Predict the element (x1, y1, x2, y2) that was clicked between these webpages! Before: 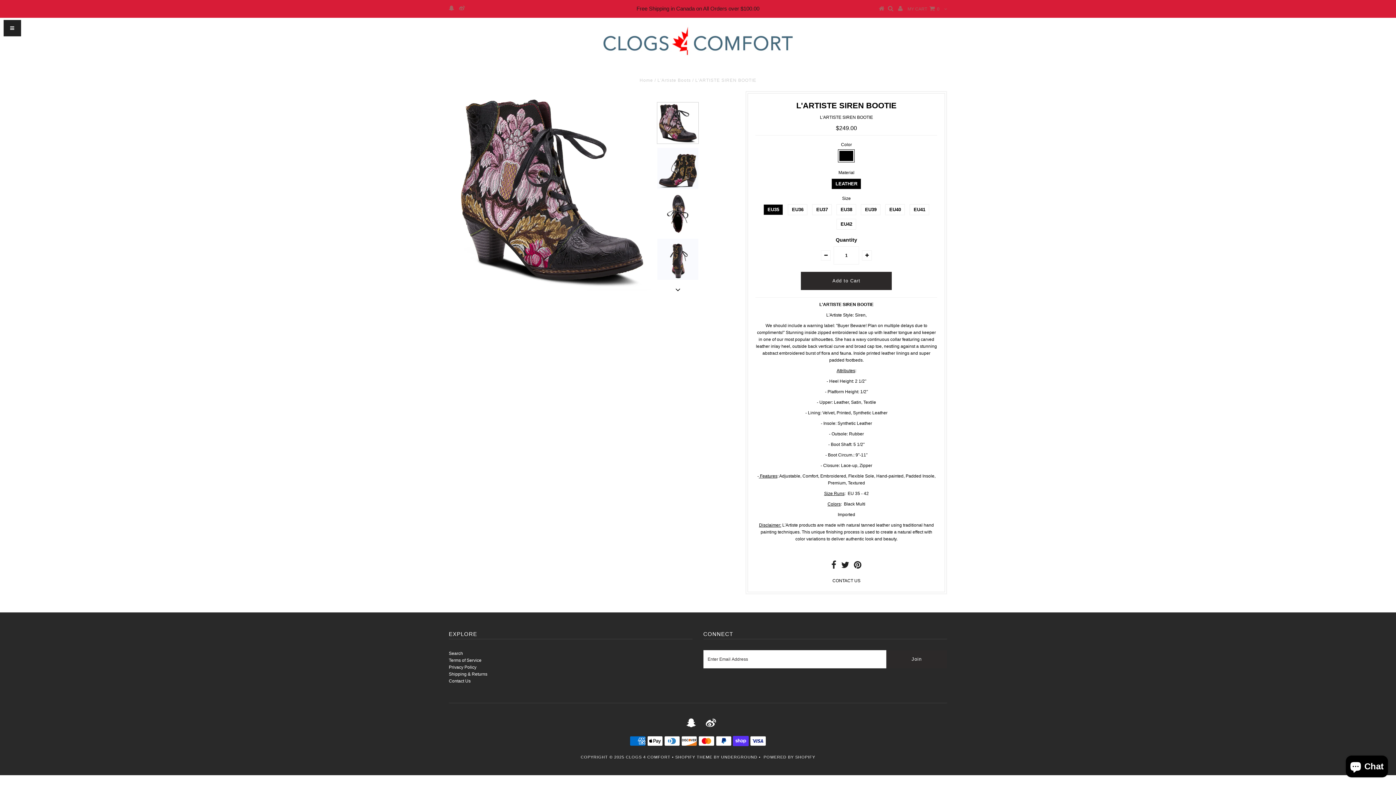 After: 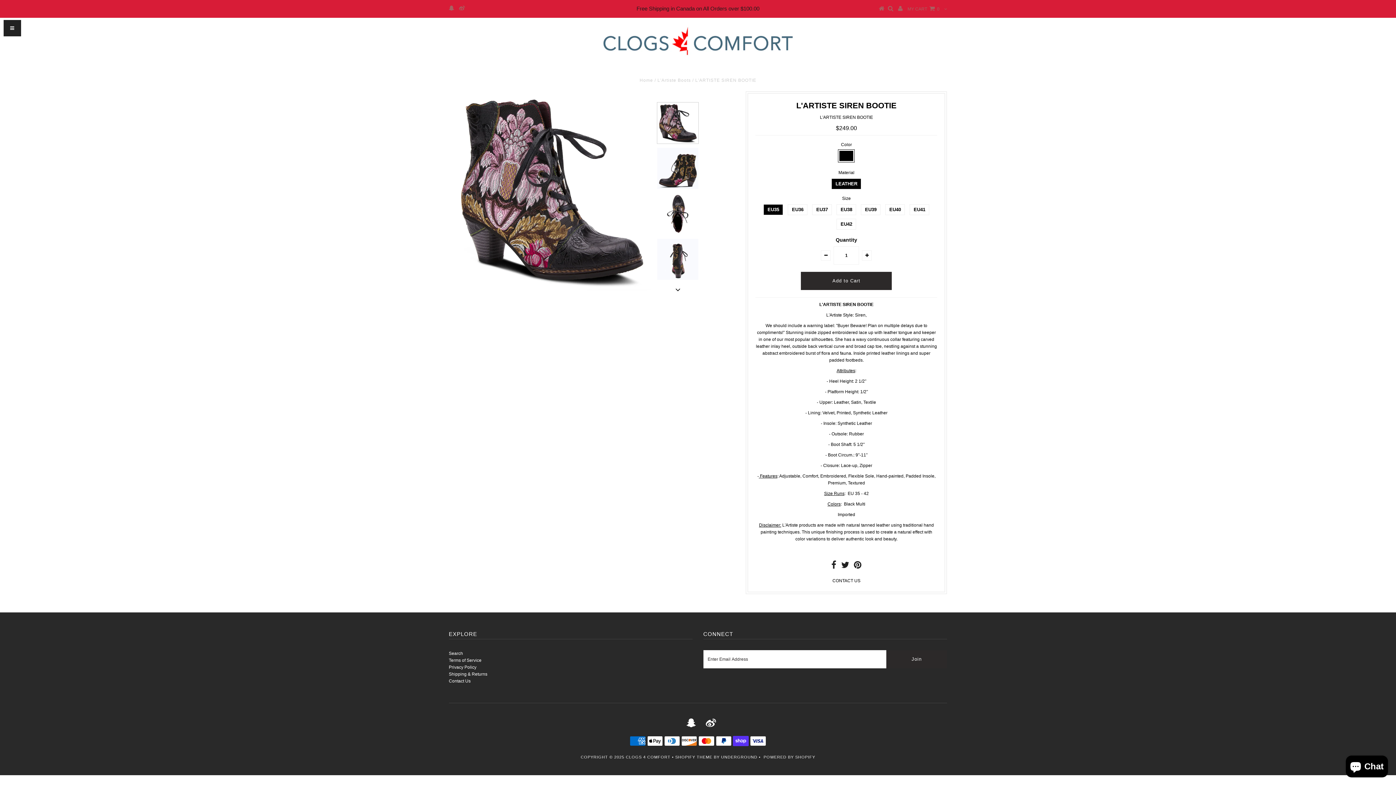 Action: bbox: (459, 6, 464, 11)